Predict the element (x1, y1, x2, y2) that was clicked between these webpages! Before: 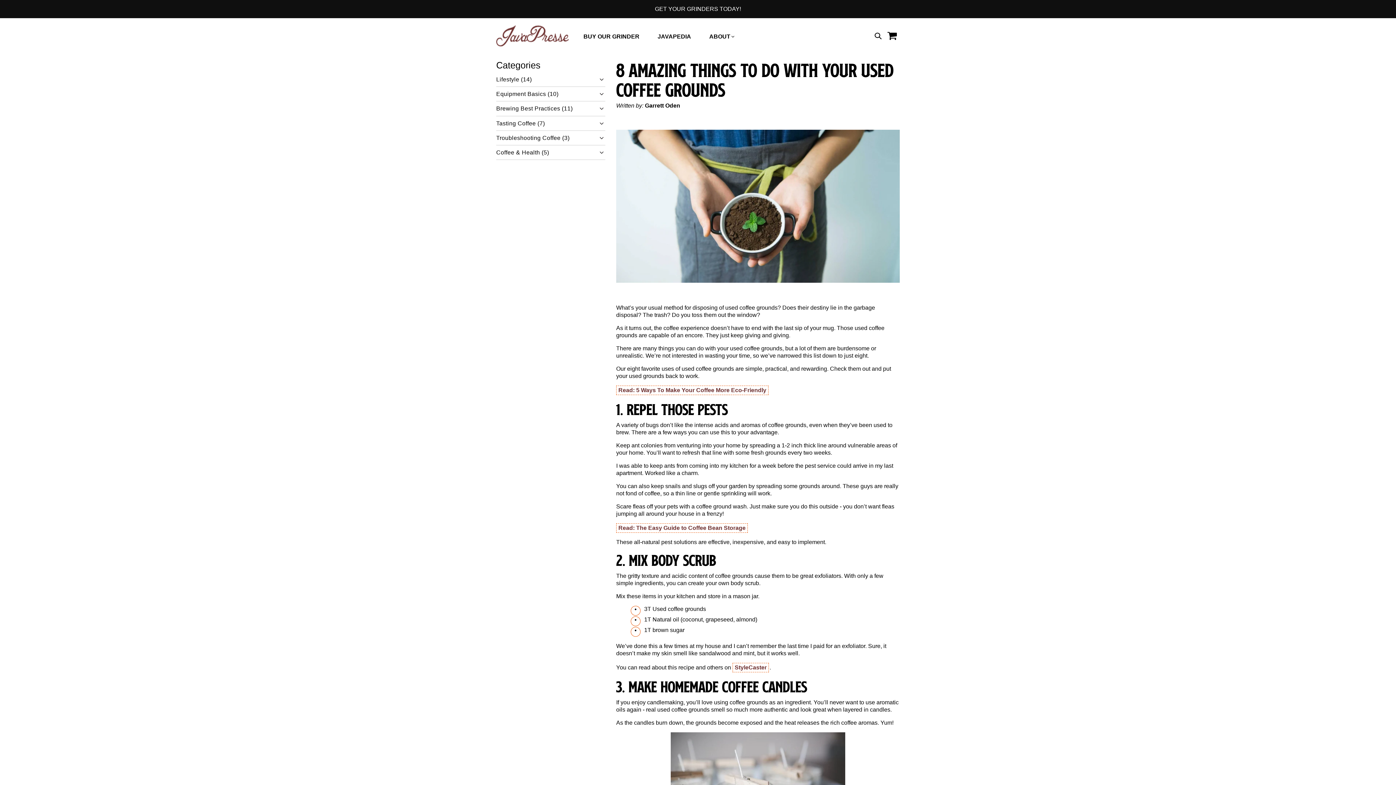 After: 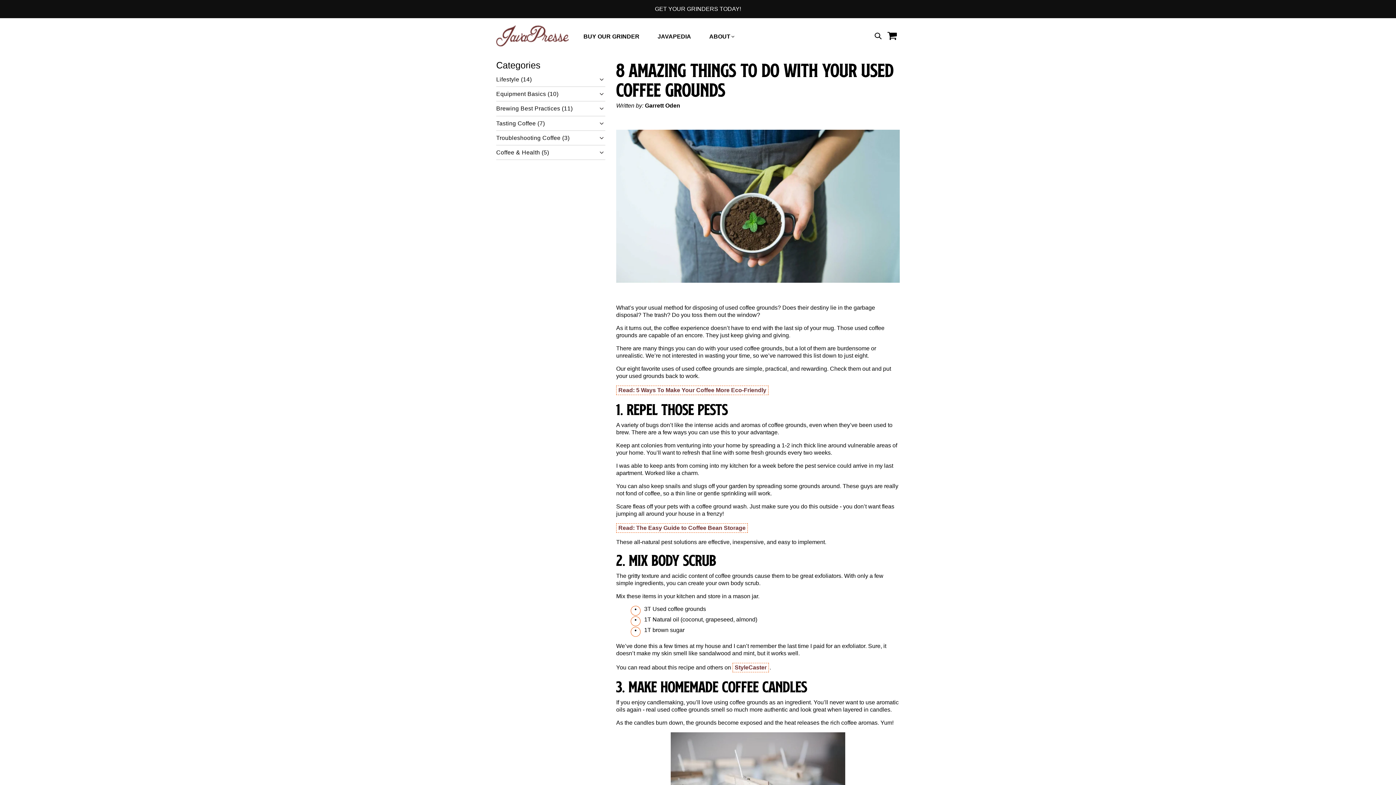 Action: bbox: (709, 33, 735, 40) label: ABOUT